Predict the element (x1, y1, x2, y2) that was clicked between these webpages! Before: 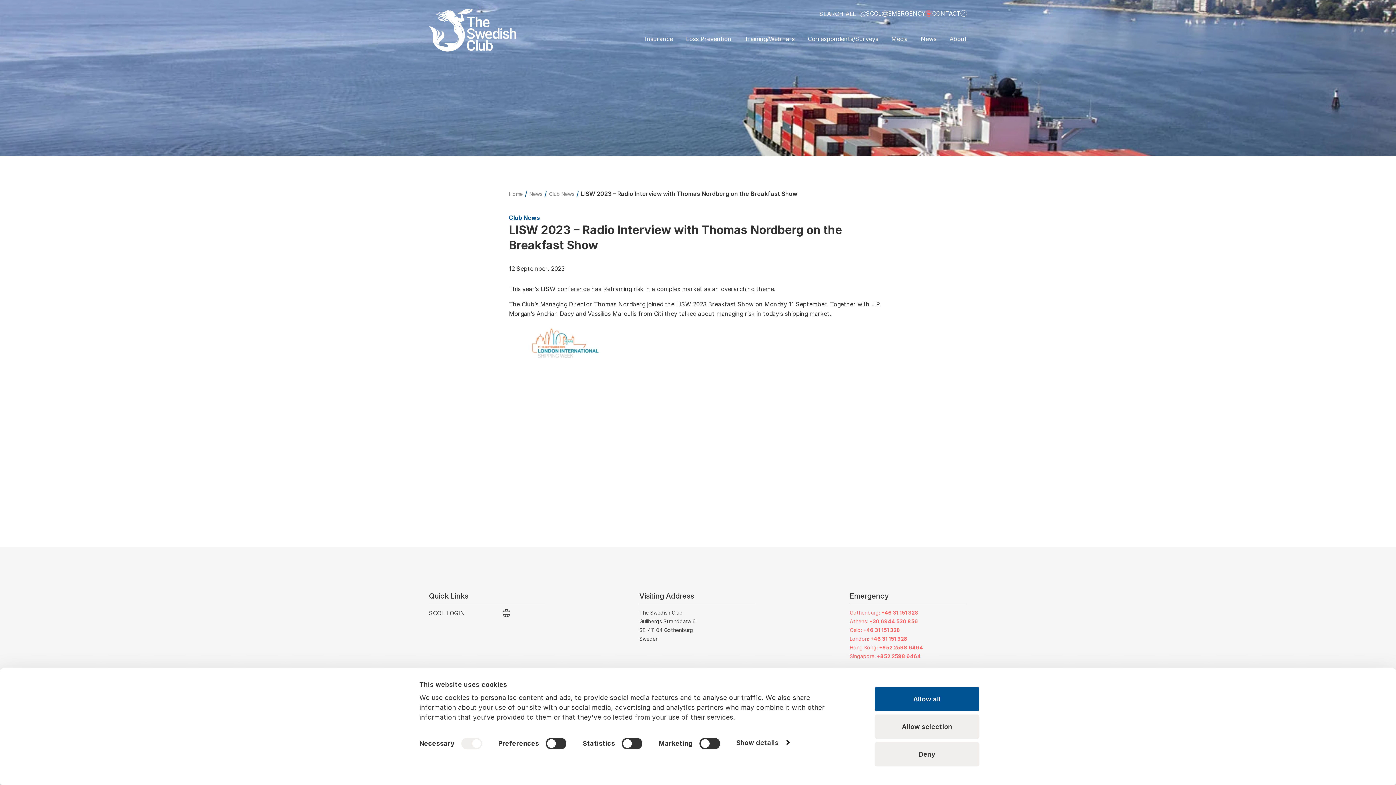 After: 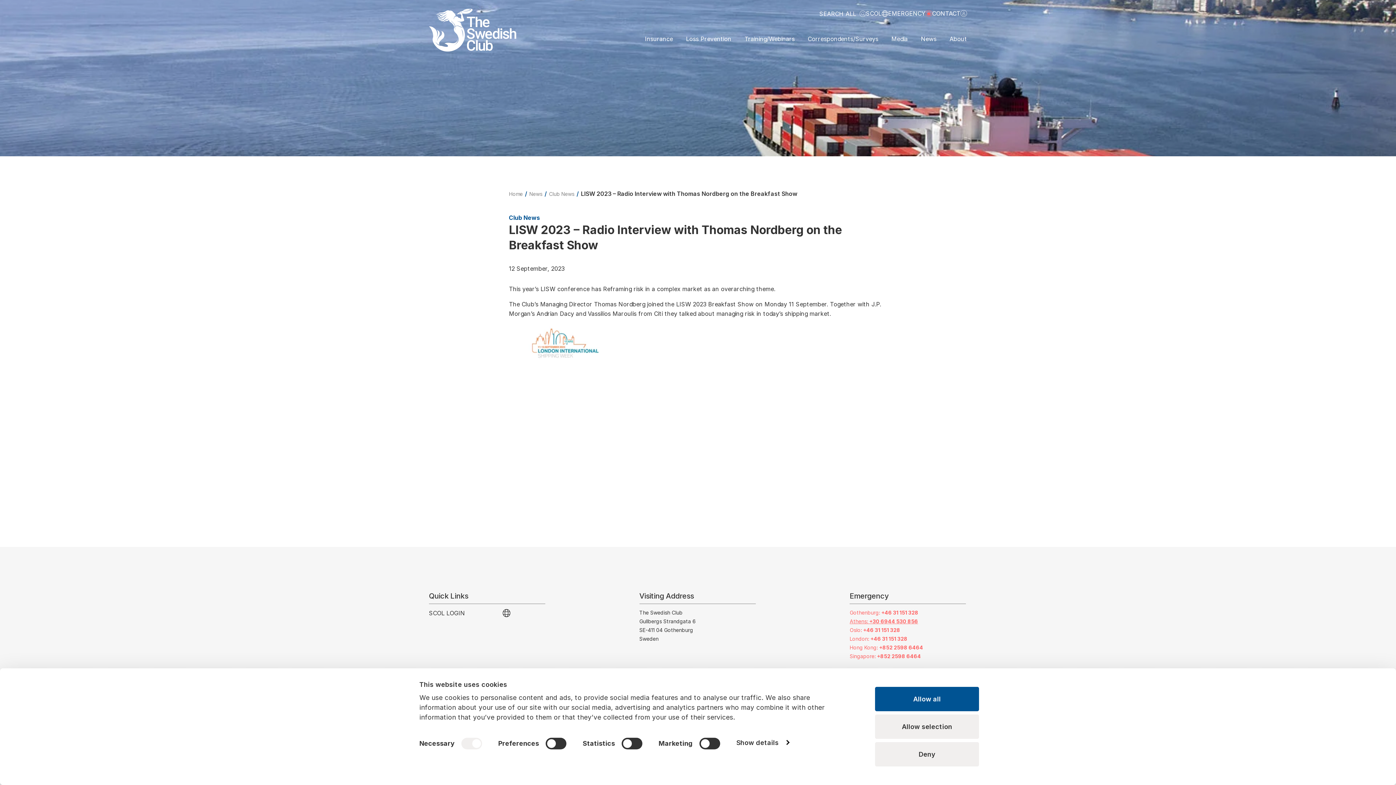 Action: label: Athens: +30 6944 530 856 bbox: (849, 618, 918, 624)